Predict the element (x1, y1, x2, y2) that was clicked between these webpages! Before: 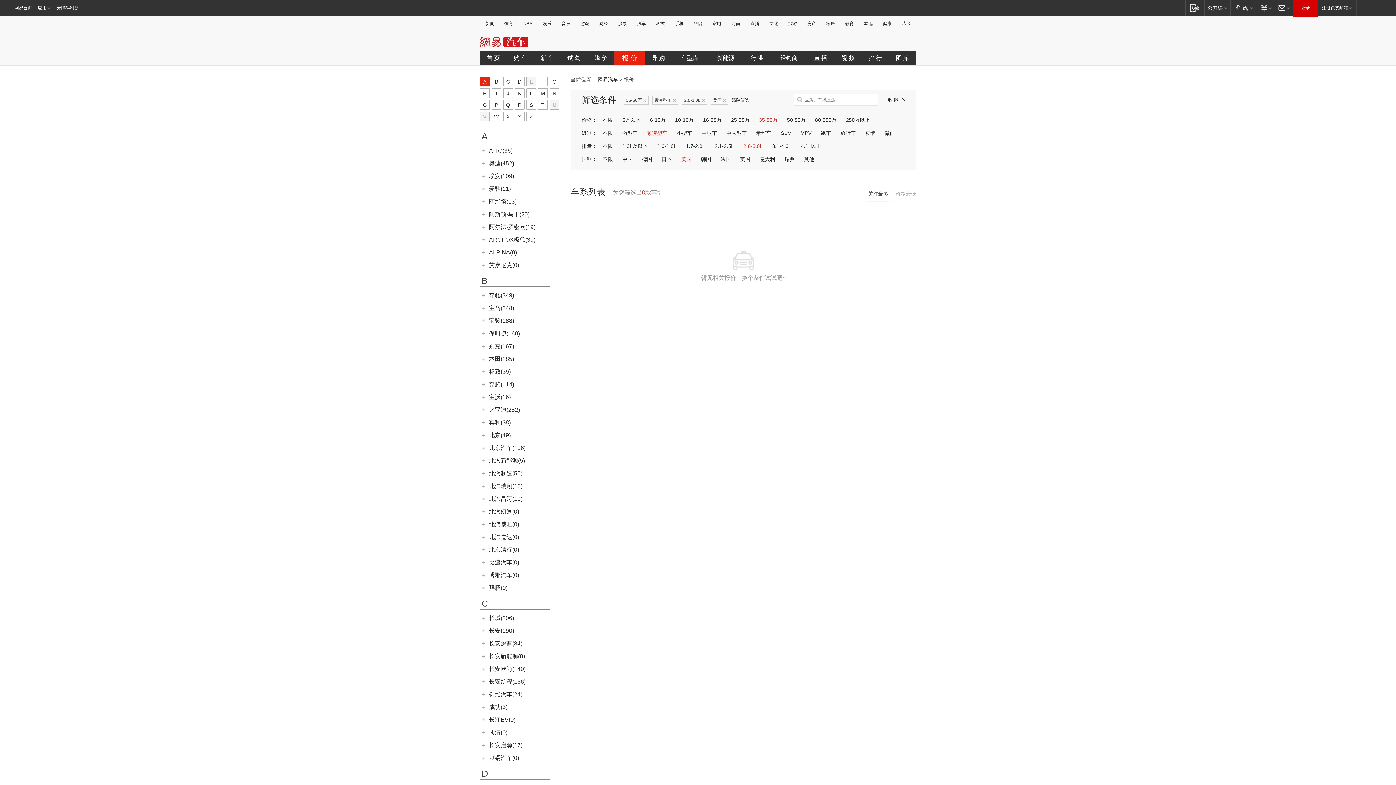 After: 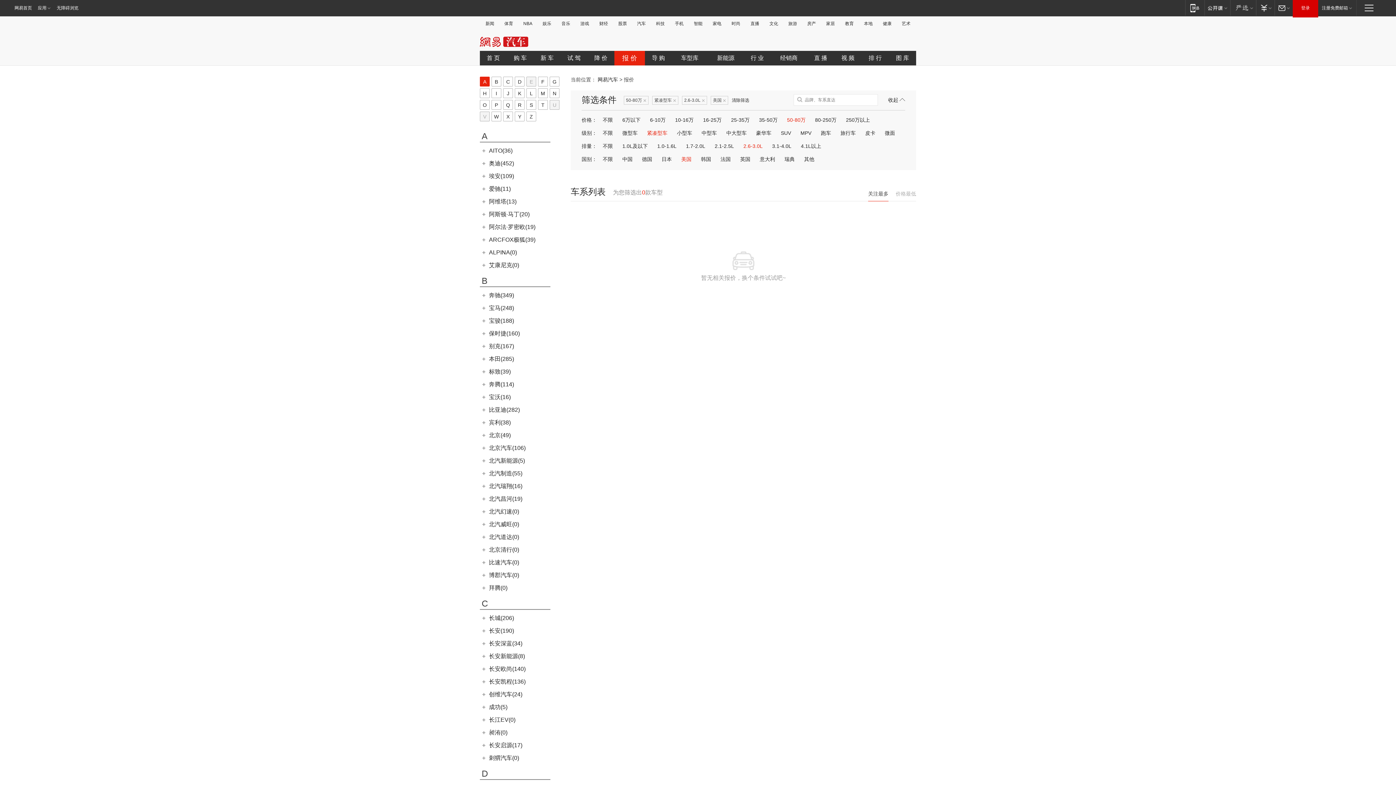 Action: bbox: (786, 117, 806, 123) label: 50-80万